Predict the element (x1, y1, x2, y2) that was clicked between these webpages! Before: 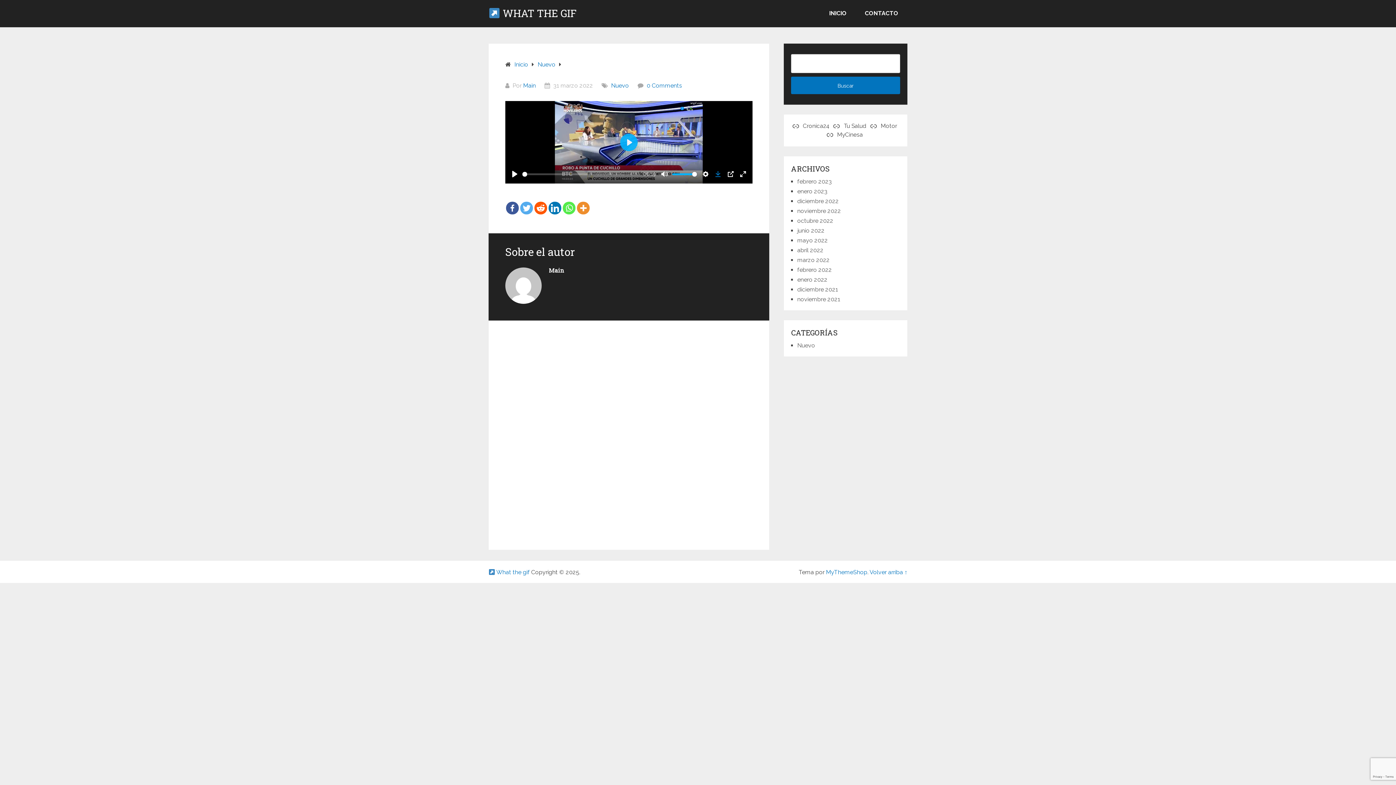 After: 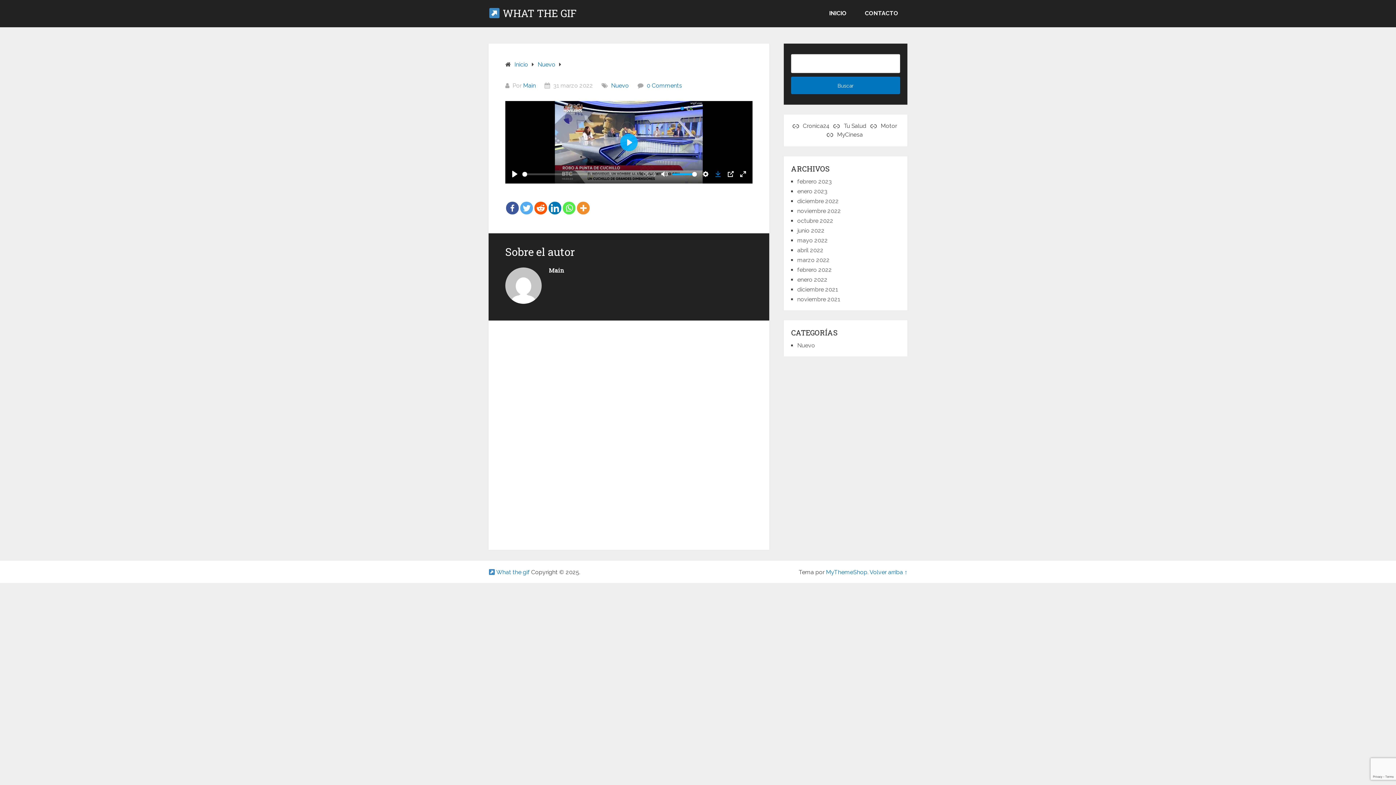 Action: label: Volver arriba ↑ bbox: (869, 569, 907, 576)